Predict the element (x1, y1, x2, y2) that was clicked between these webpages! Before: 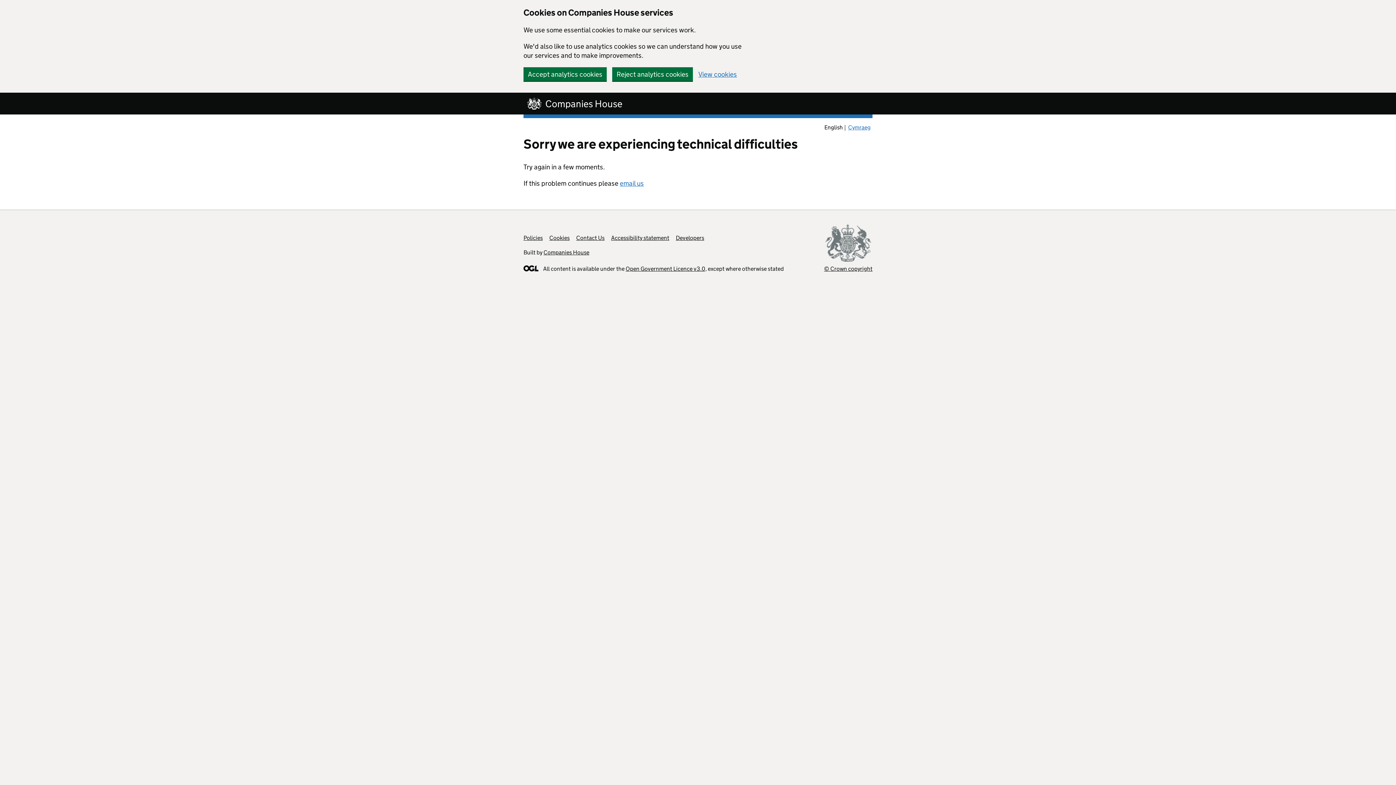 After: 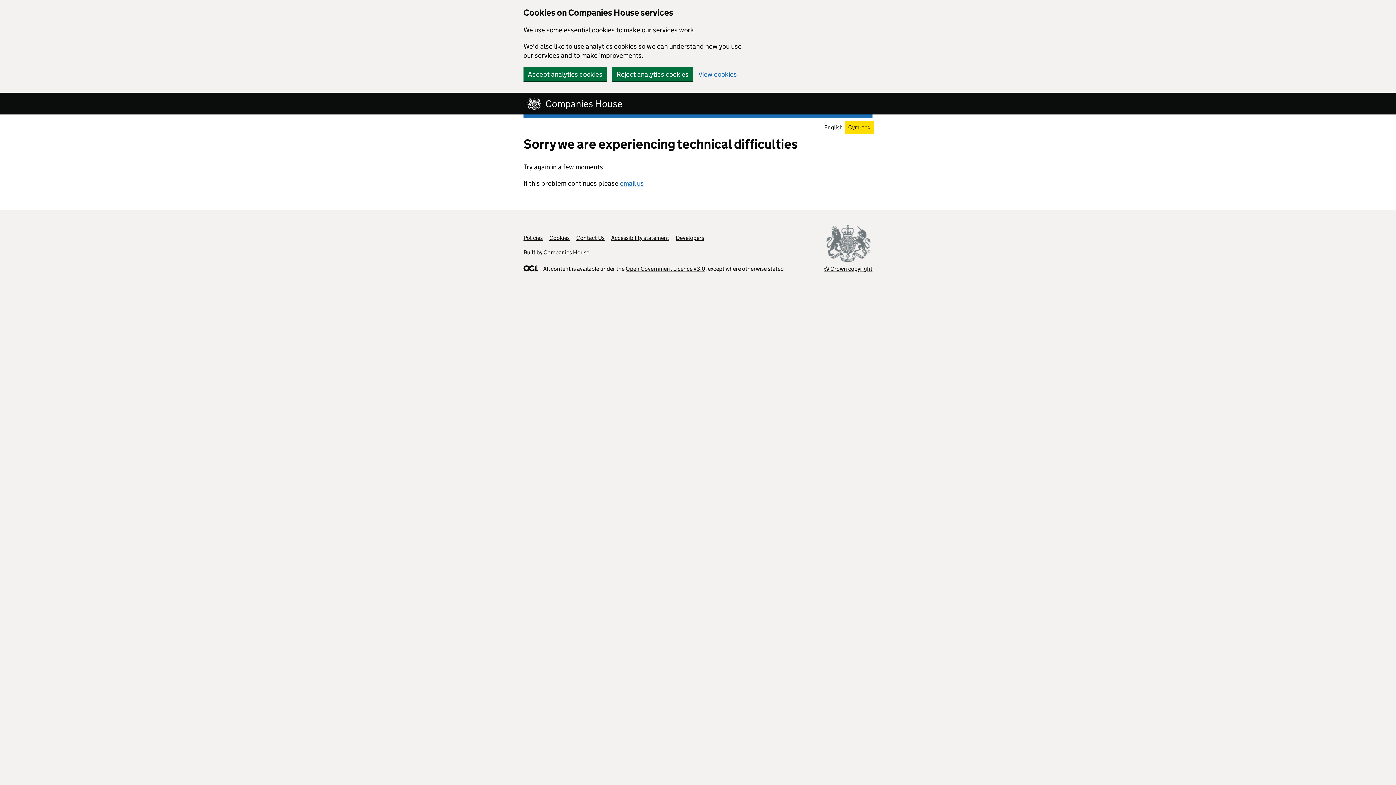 Action: bbox: (846, 122, 872, 132) label: Cymraeg